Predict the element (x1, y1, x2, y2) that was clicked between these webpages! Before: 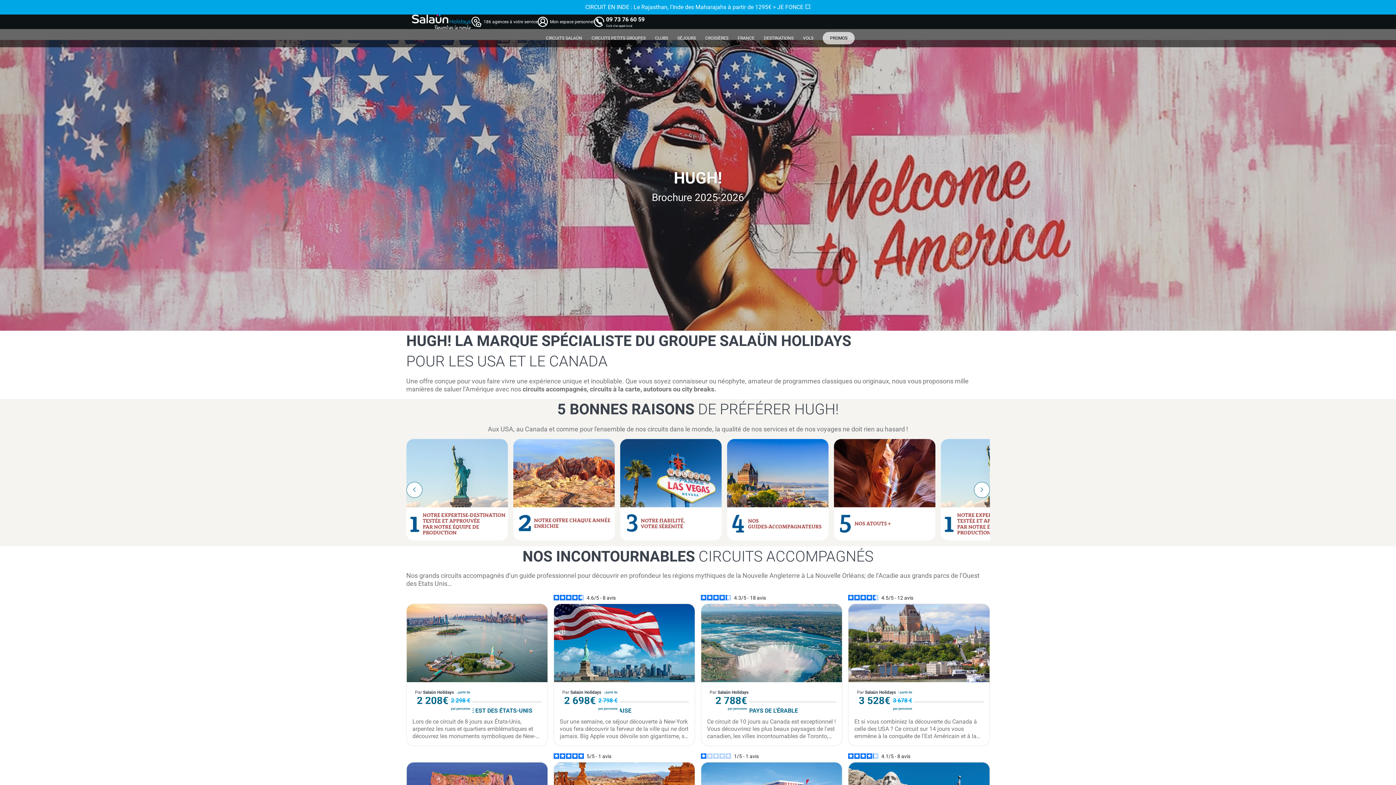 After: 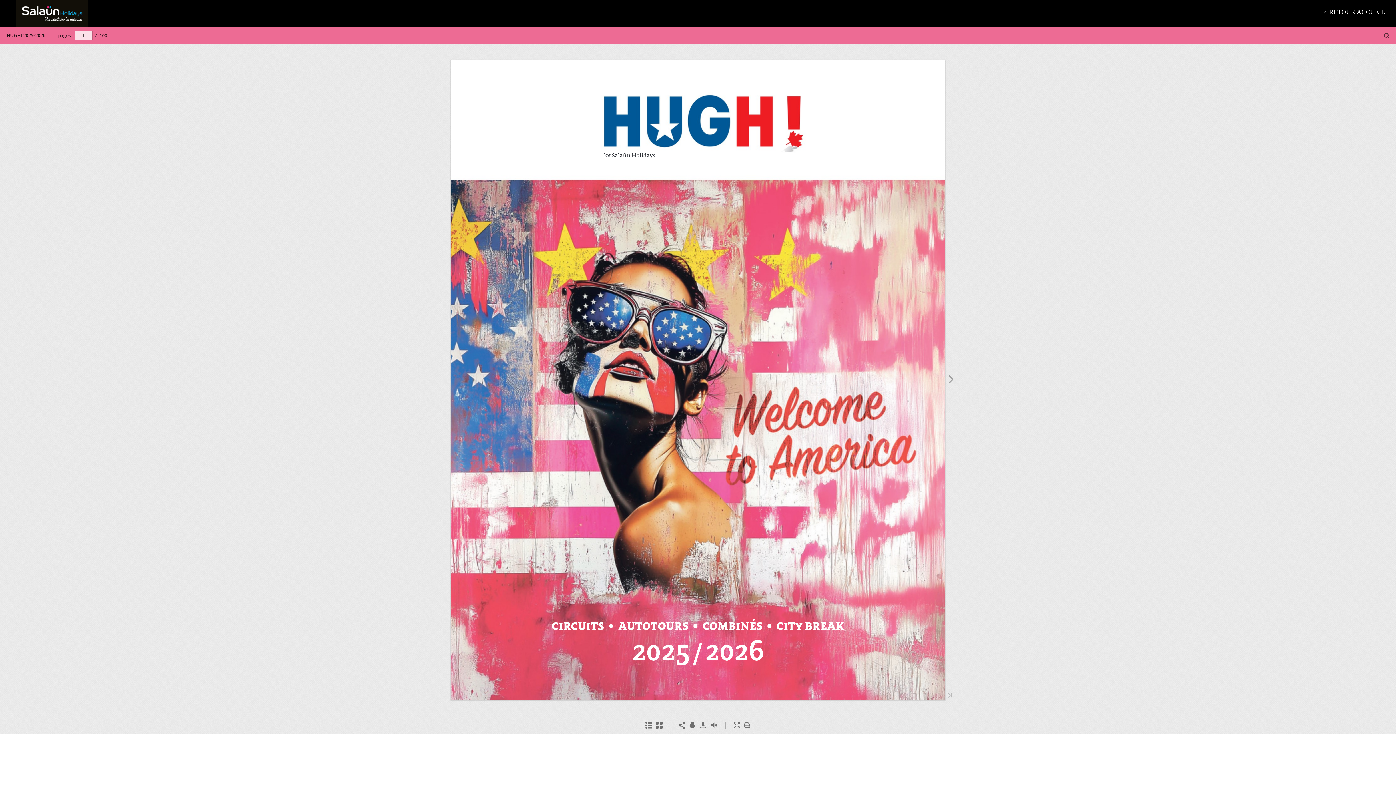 Action: bbox: (0, 40, 1396, 330) label: HUGH!
Brochure 2025-2026